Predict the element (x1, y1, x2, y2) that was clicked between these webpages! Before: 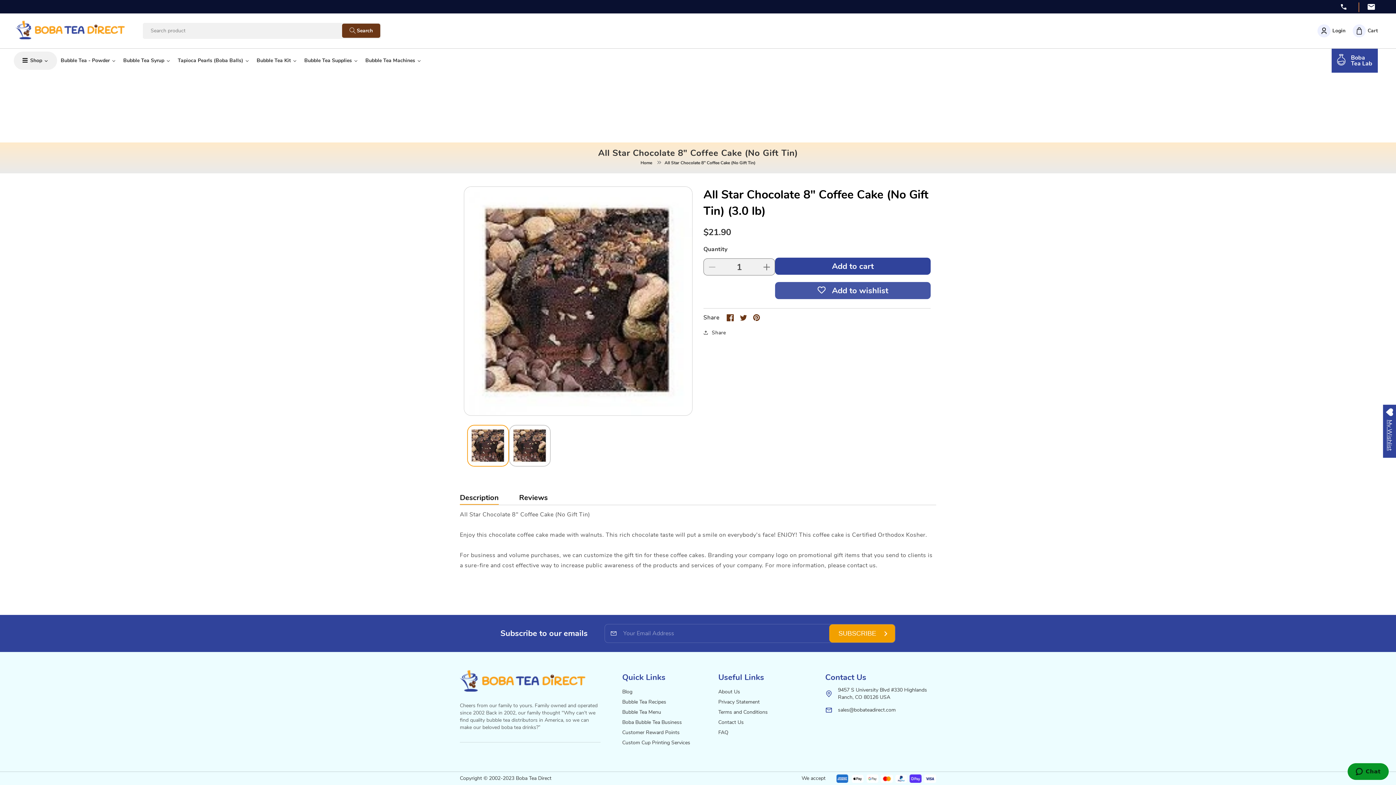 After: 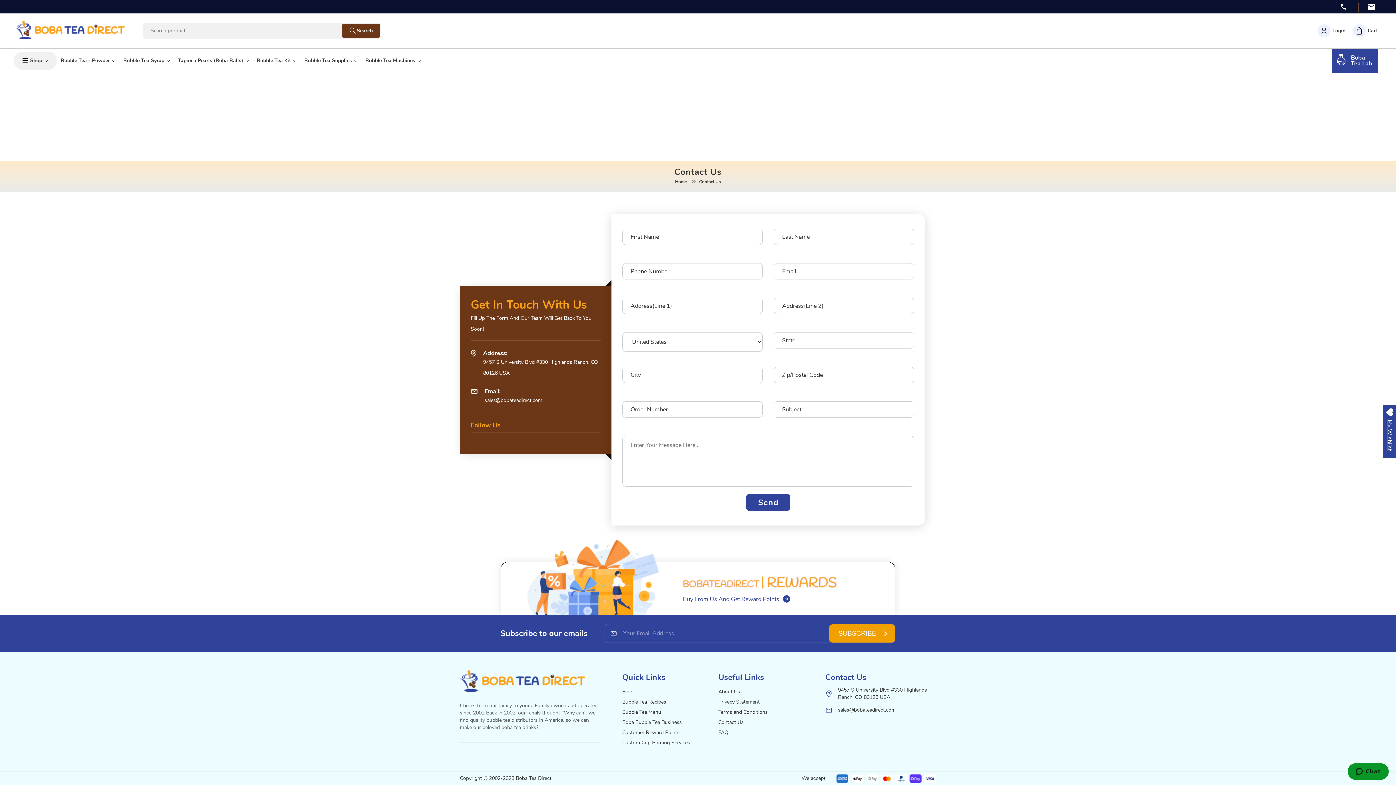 Action: bbox: (718, 719, 743, 726) label: Contact Us